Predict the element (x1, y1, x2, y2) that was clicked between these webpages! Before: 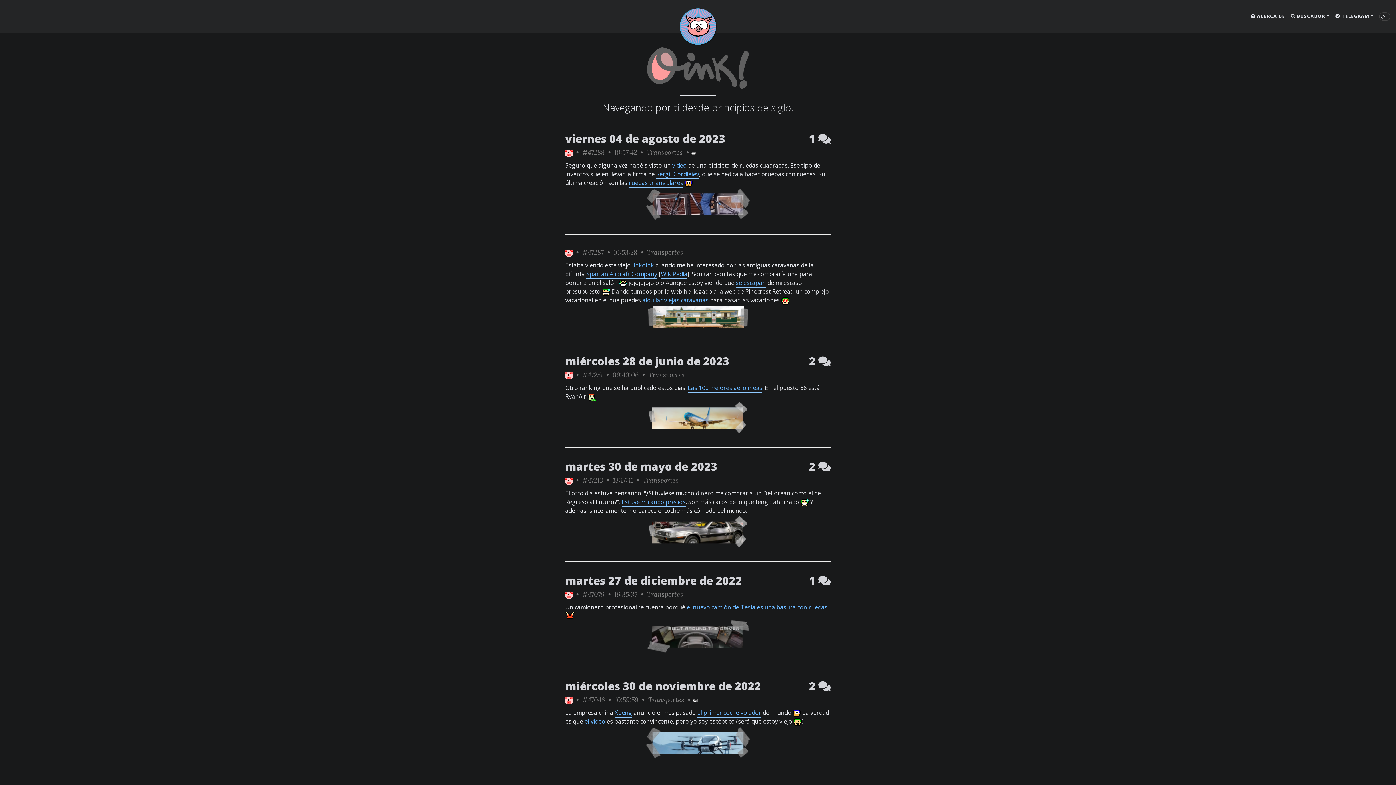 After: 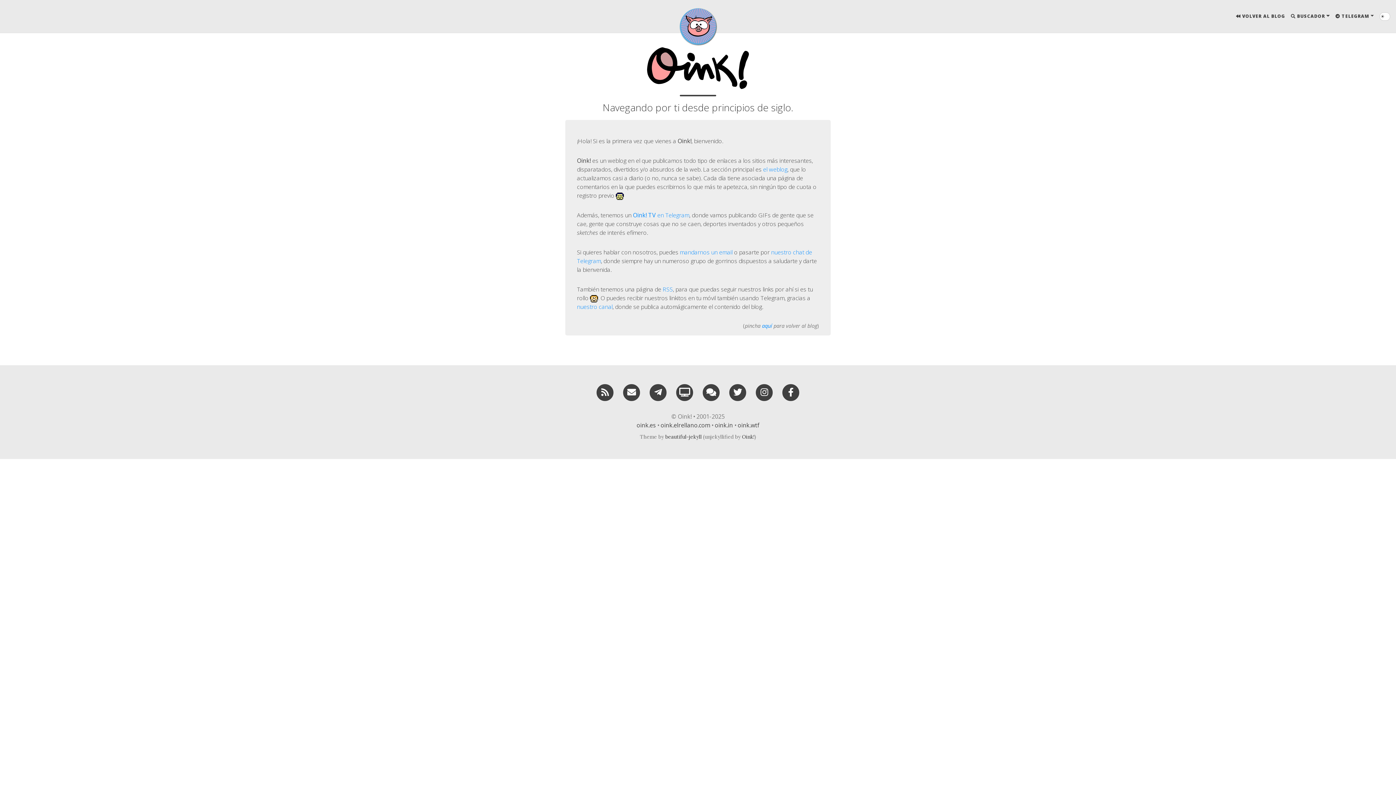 Action: label:  ACERCA DE bbox: (1248, 7, 1288, 25)